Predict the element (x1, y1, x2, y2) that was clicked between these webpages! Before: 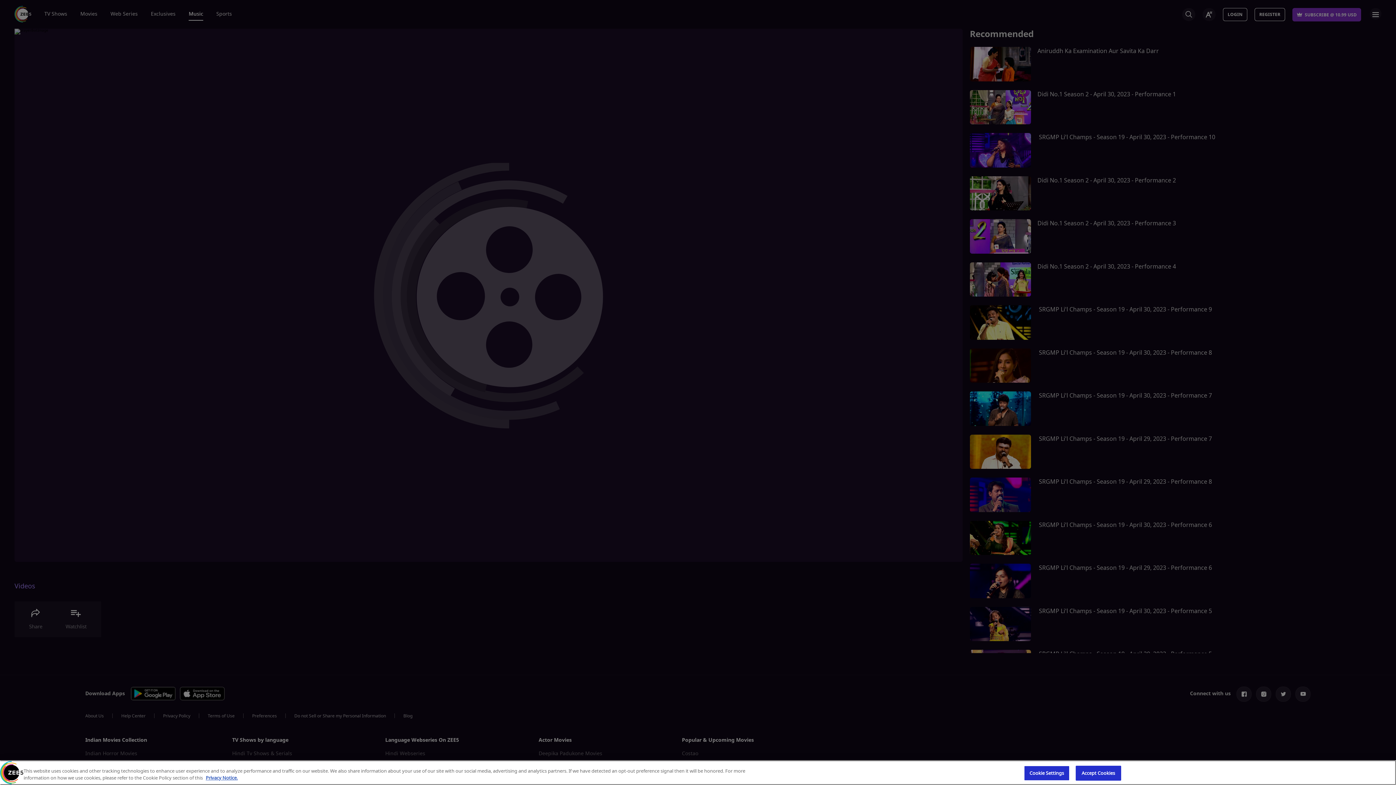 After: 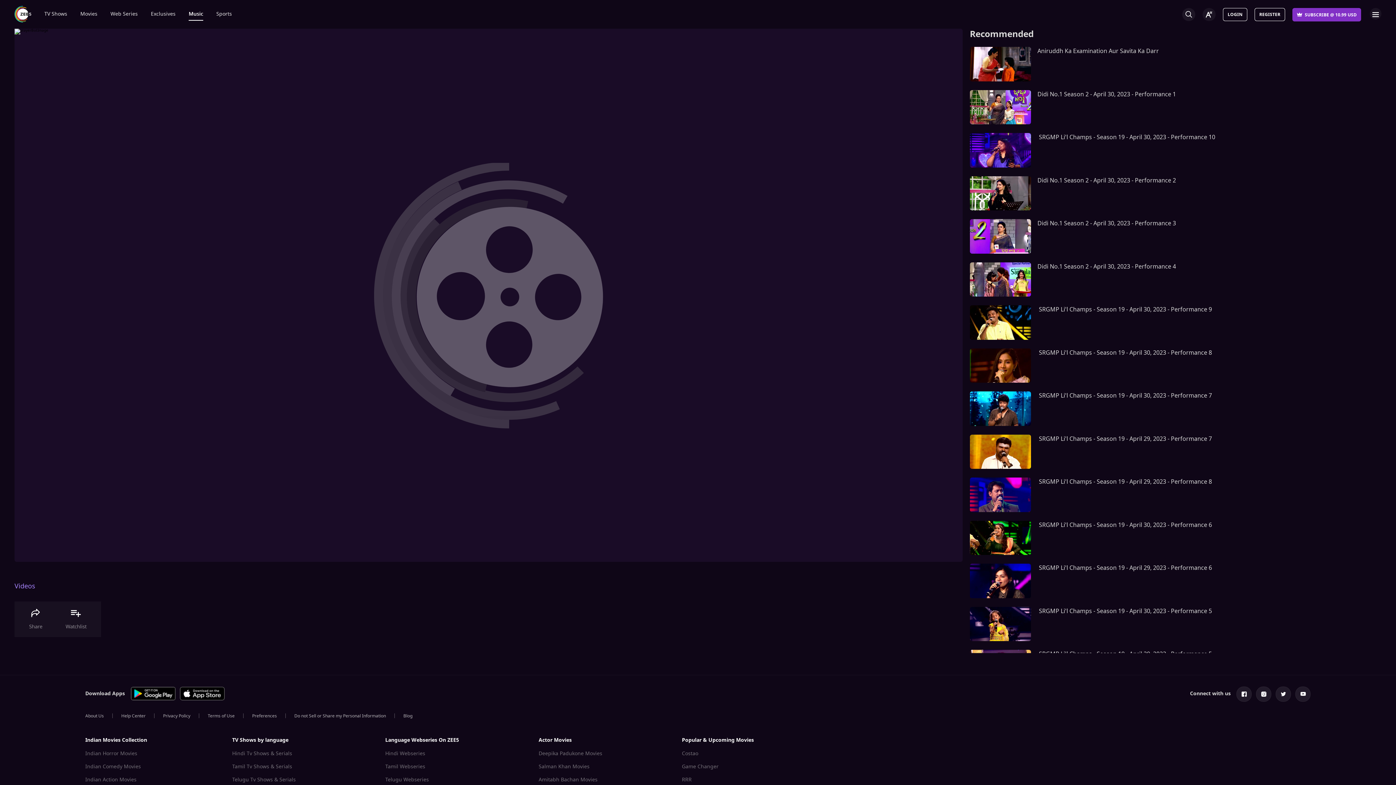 Action: bbox: (1075, 766, 1121, 781) label: Accept Cookies